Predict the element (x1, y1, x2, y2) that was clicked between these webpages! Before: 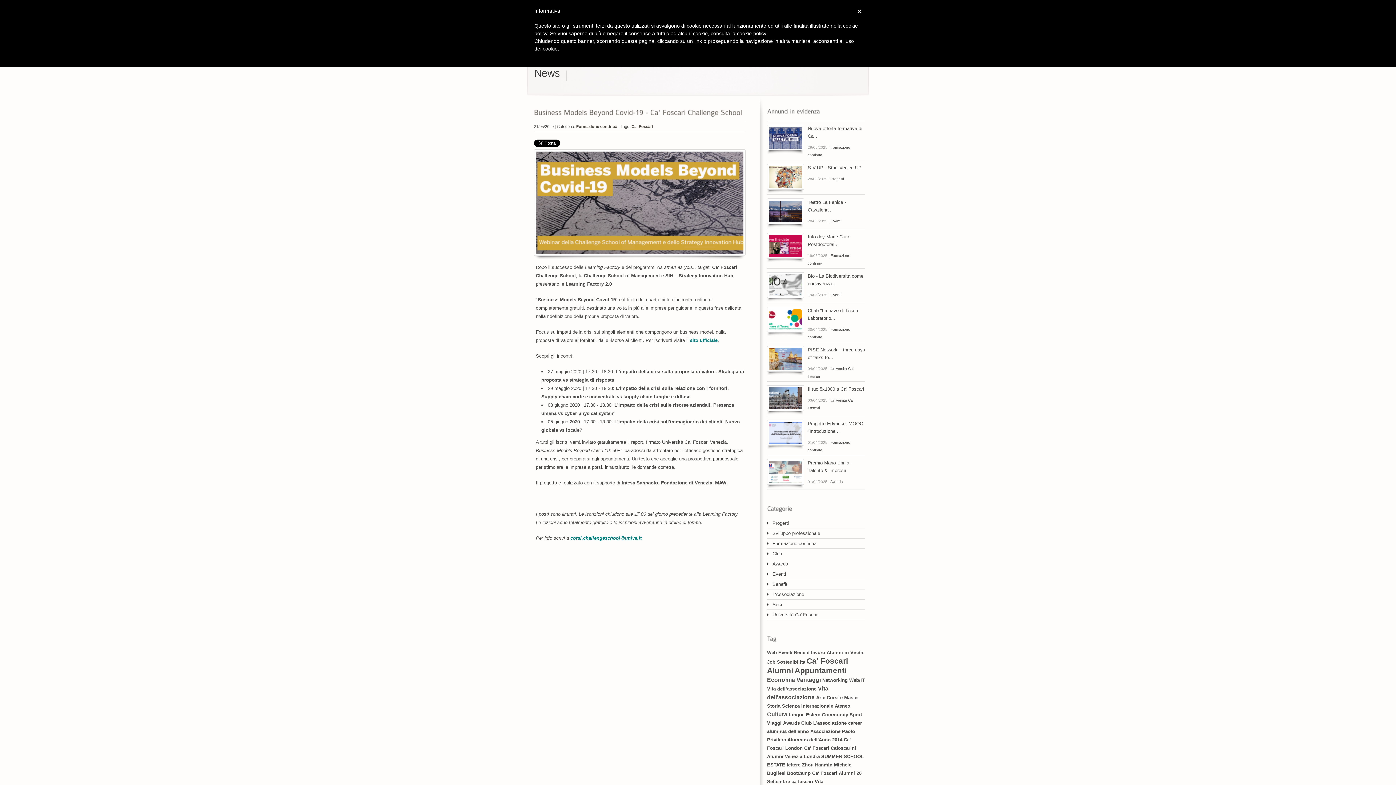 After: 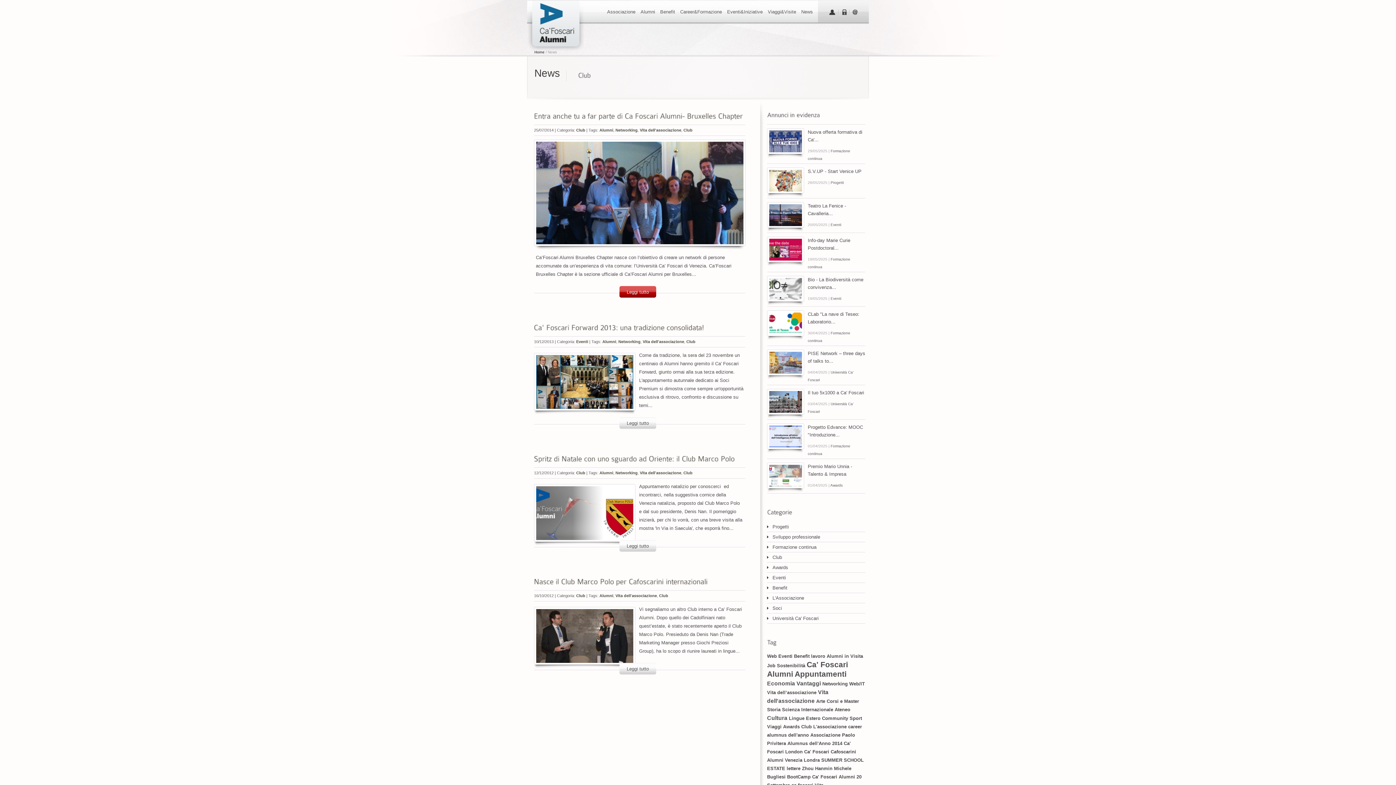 Action: label: Club bbox: (801, 720, 812, 726)